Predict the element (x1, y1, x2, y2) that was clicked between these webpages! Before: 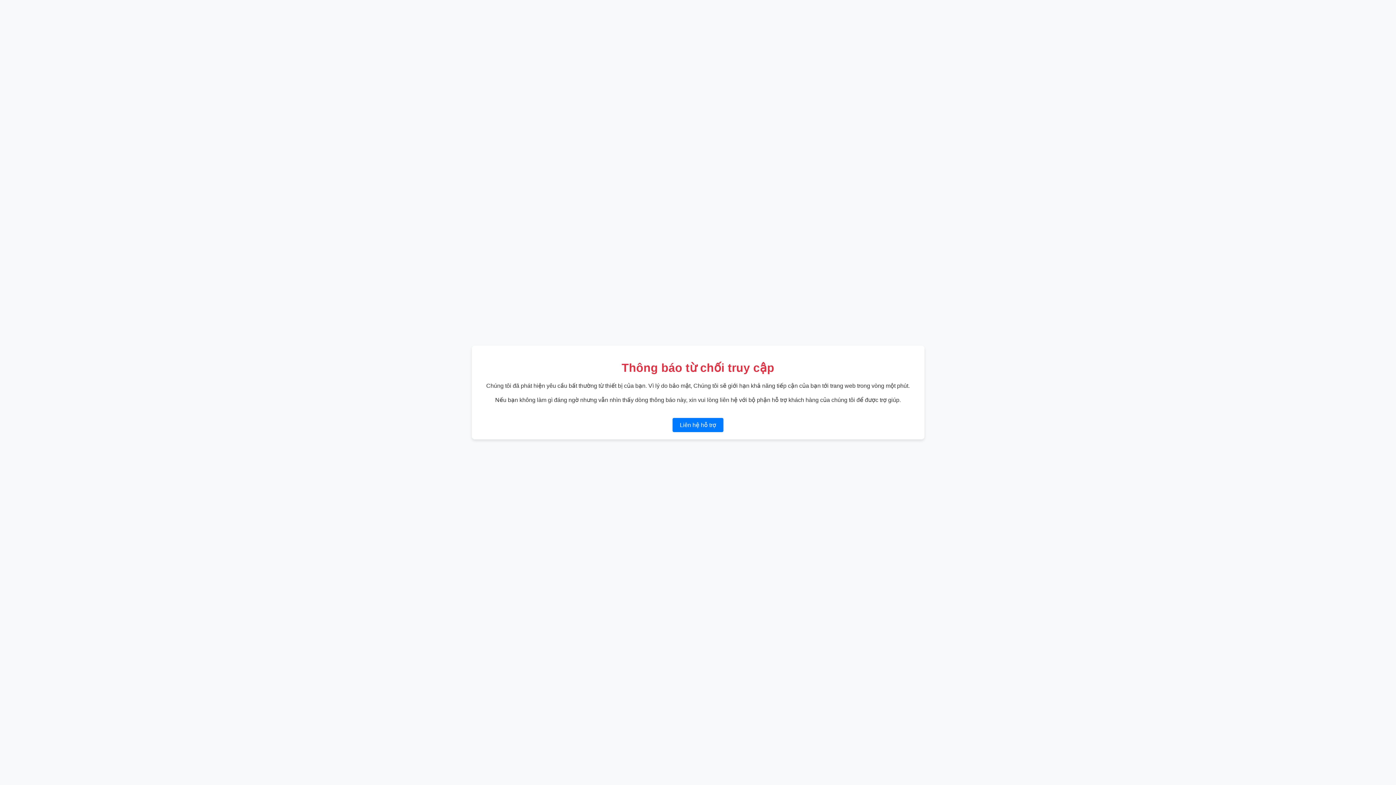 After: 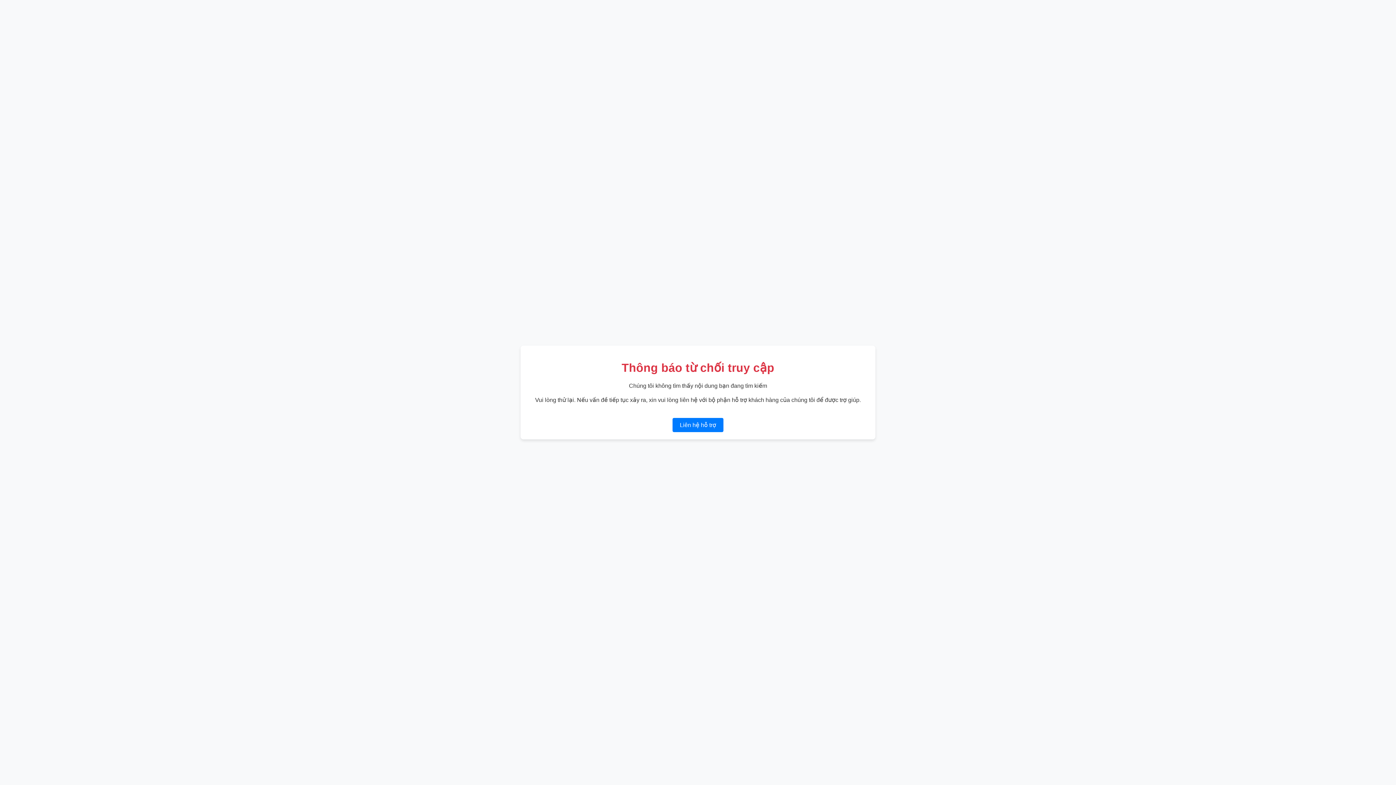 Action: label: Liên hệ hỗ trợ bbox: (672, 418, 723, 432)